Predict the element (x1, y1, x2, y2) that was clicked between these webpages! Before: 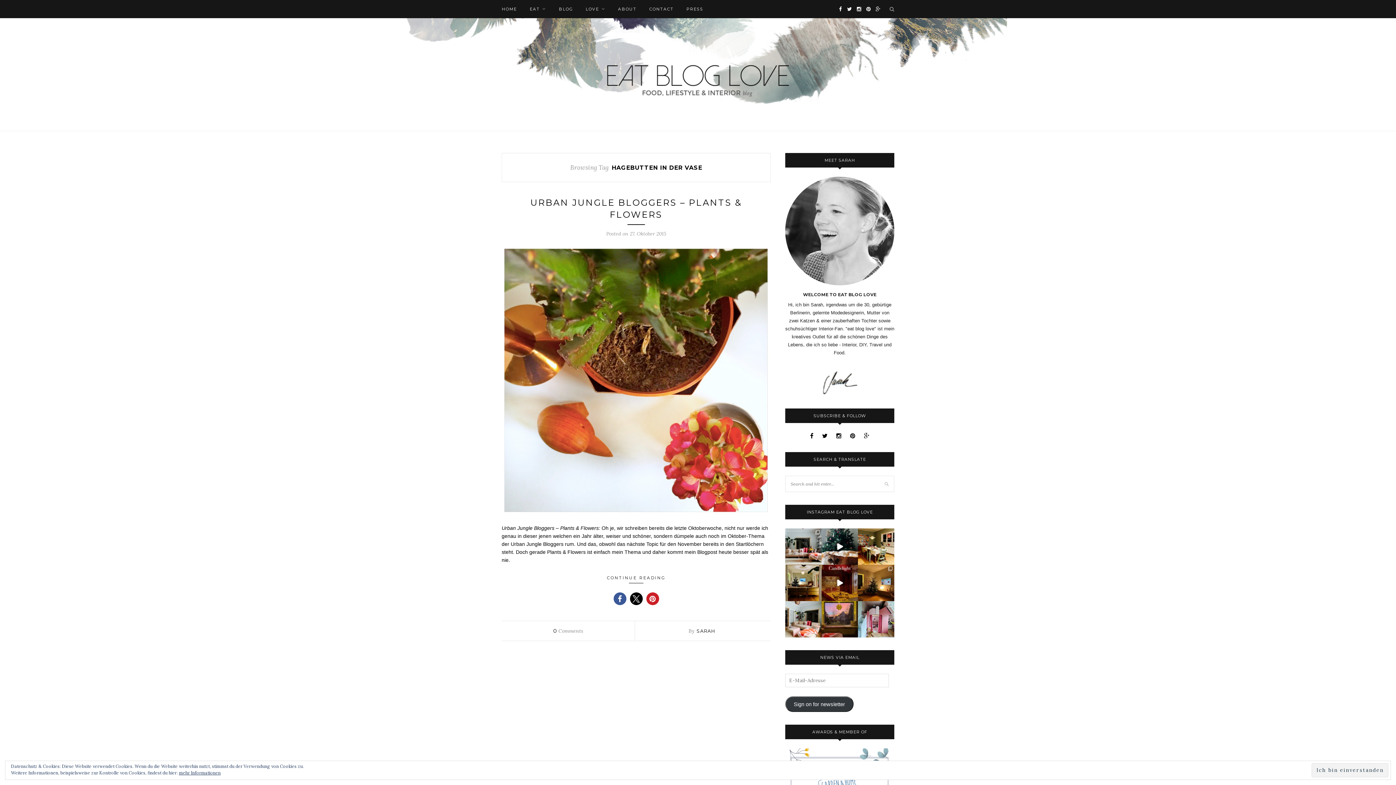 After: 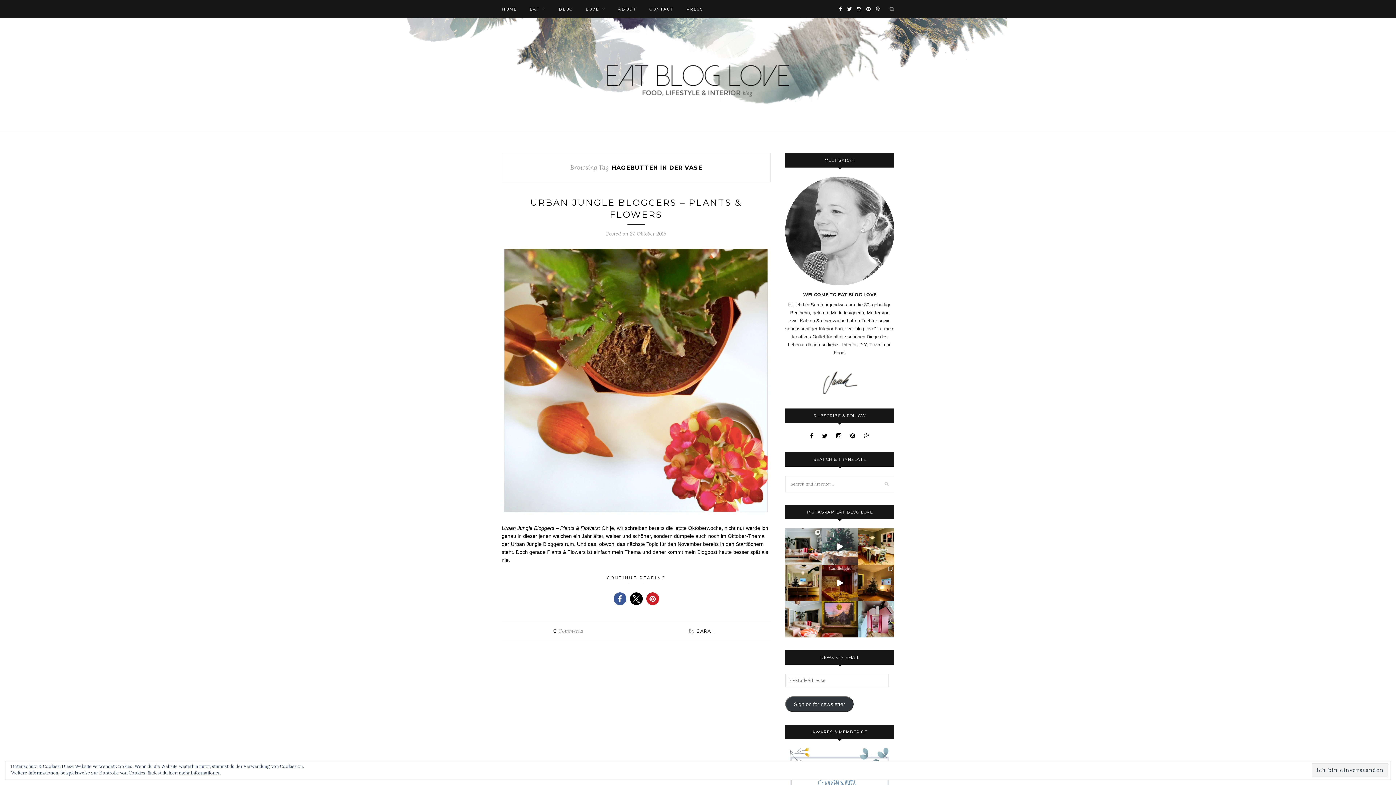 Action: bbox: (821, 528, 858, 565) label: G N O M E ~ Our christmas gnome. . . . Unser Weihn